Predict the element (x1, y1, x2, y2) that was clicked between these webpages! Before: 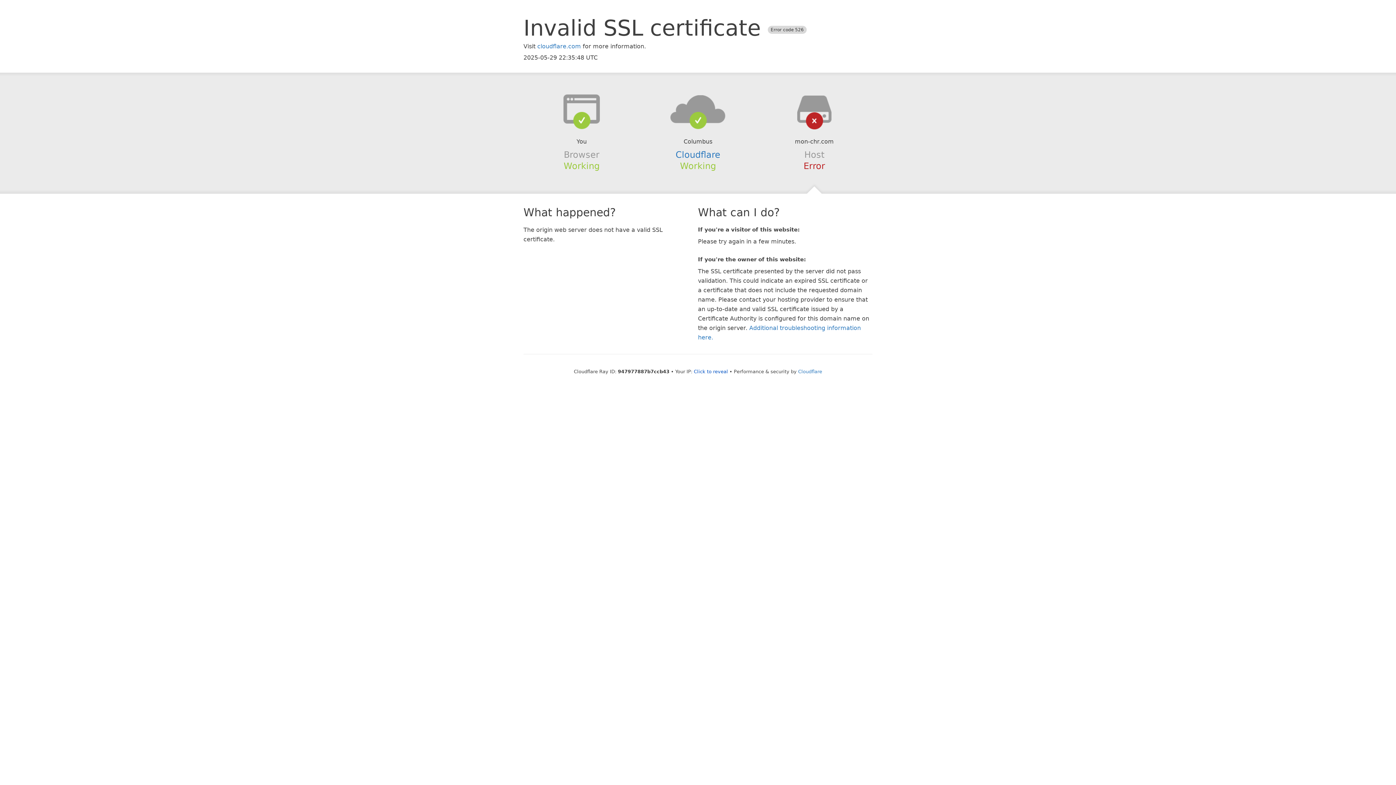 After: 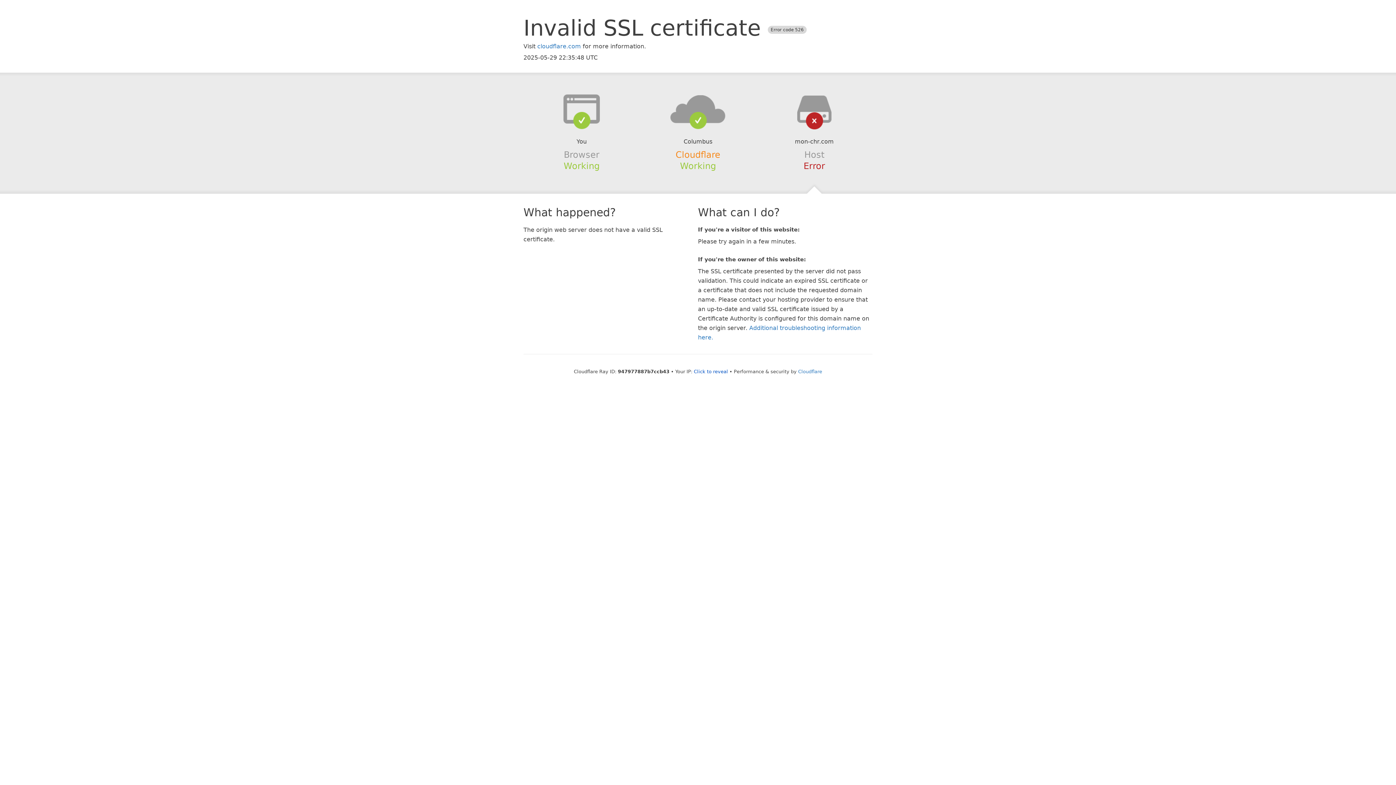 Action: label: Cloudflare bbox: (675, 149, 720, 159)